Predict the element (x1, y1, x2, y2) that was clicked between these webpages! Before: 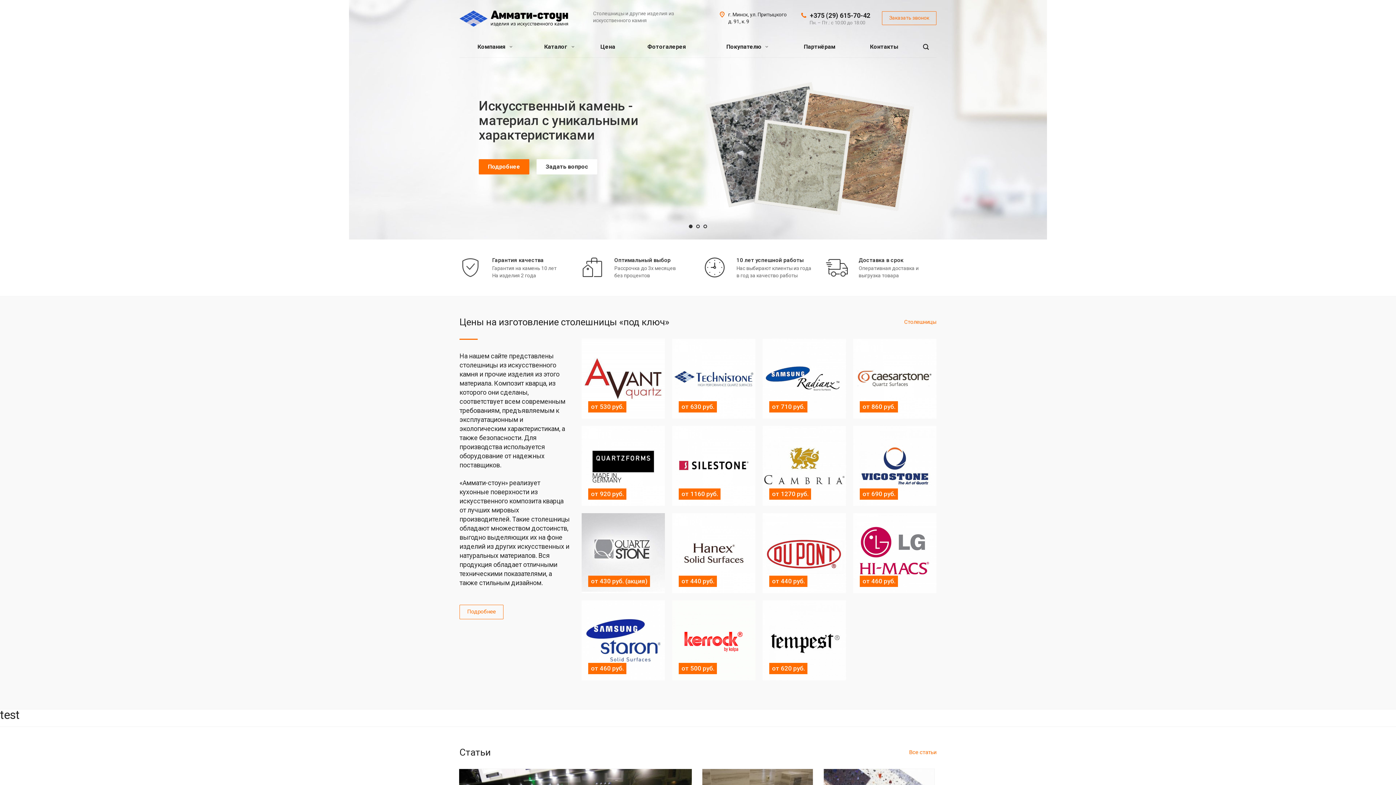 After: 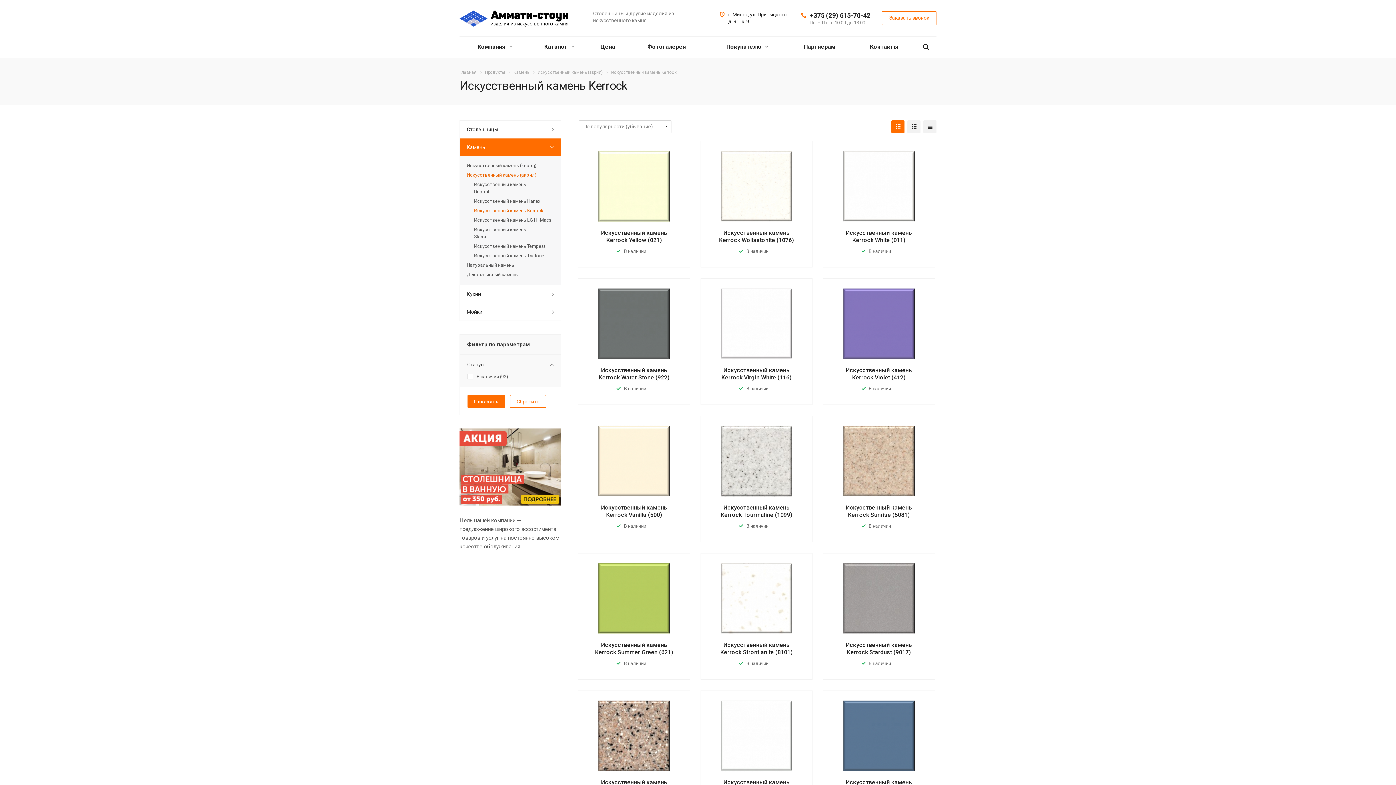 Action: bbox: (684, 663, 717, 674) label: от 500 руб.